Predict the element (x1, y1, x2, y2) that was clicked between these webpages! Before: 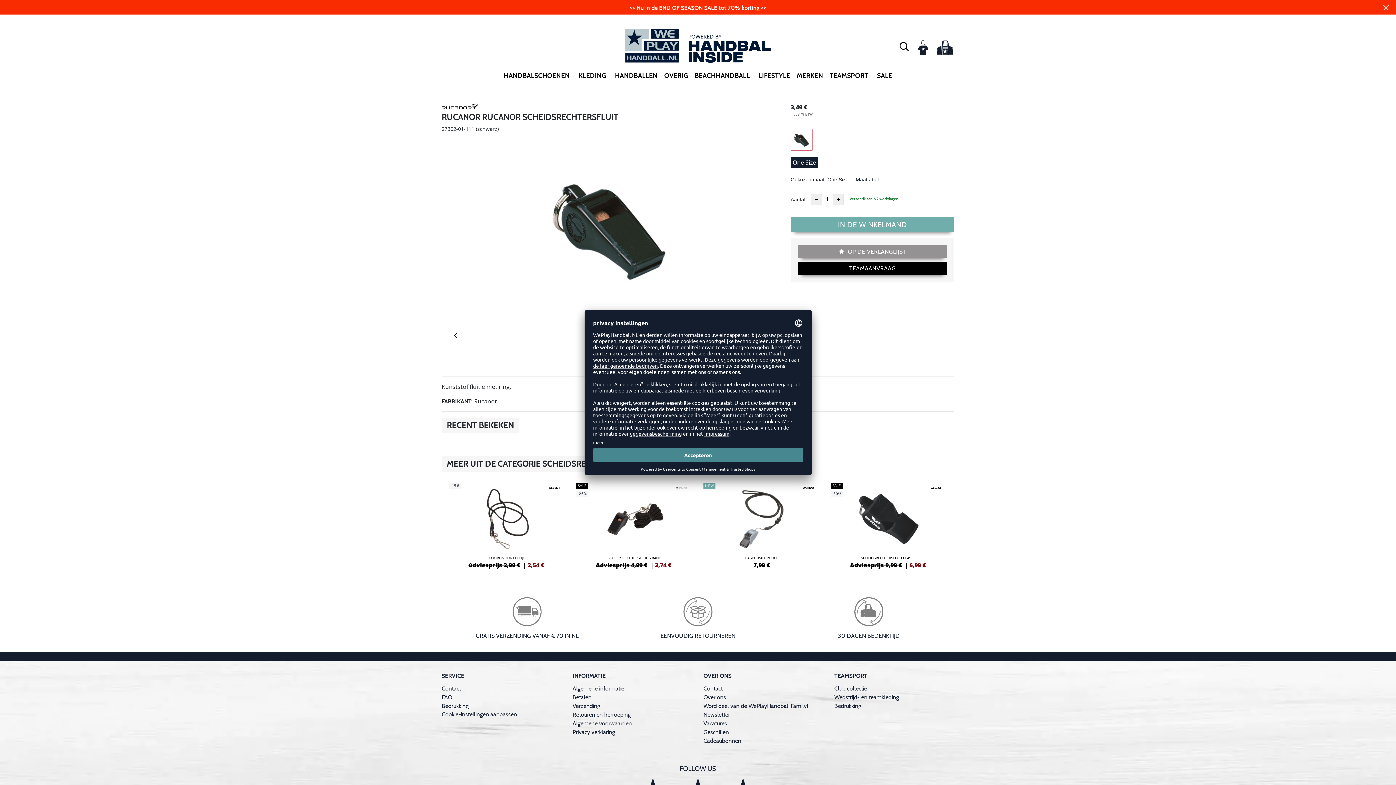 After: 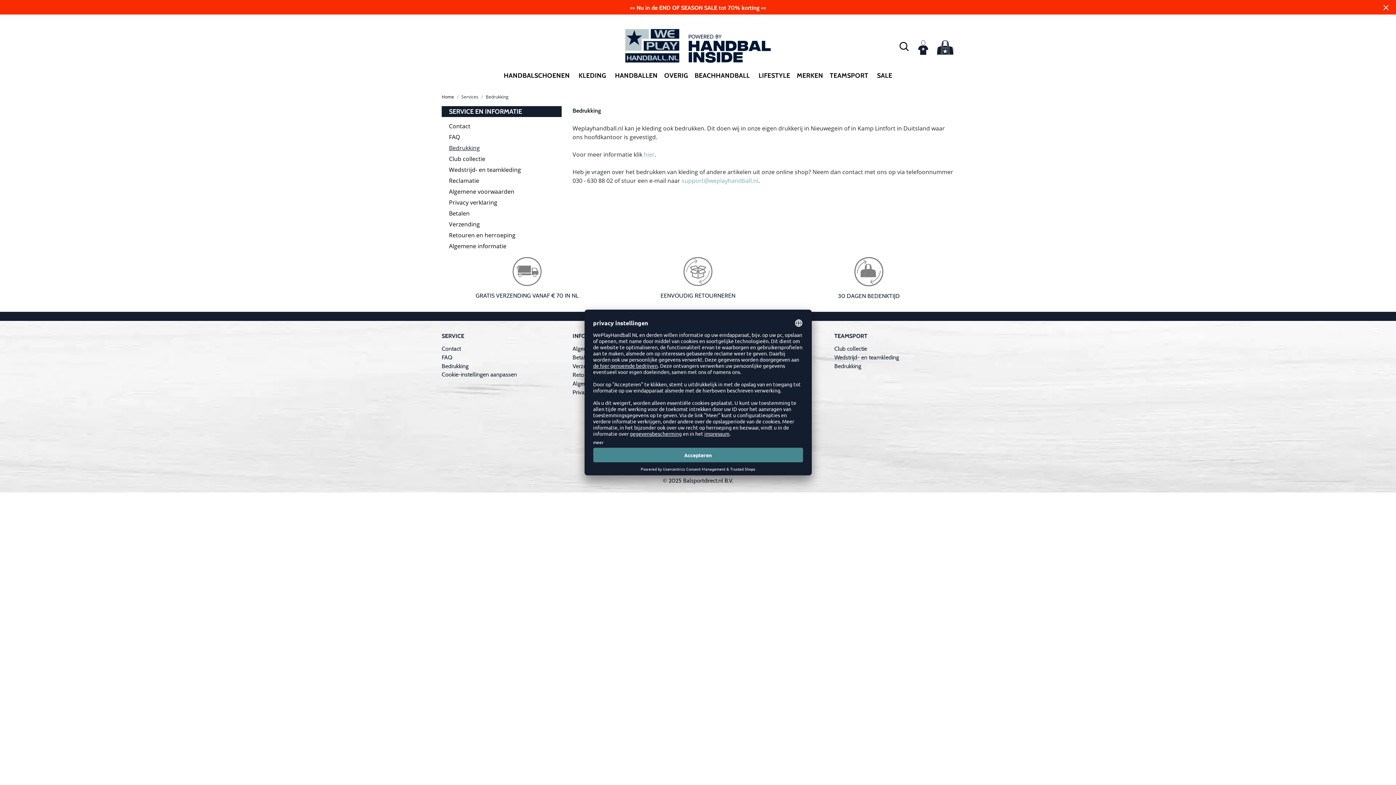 Action: label: Bedrukking bbox: (441, 702, 468, 710)